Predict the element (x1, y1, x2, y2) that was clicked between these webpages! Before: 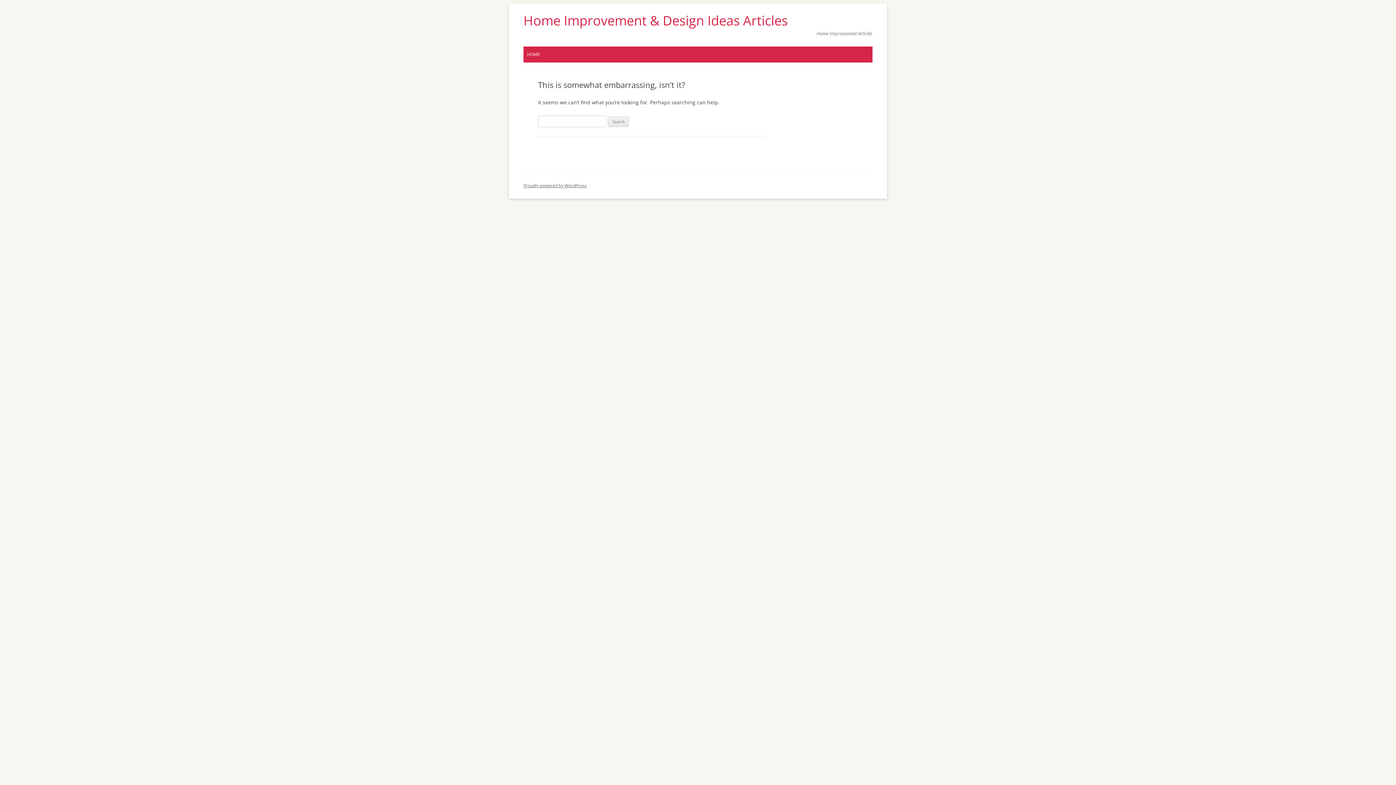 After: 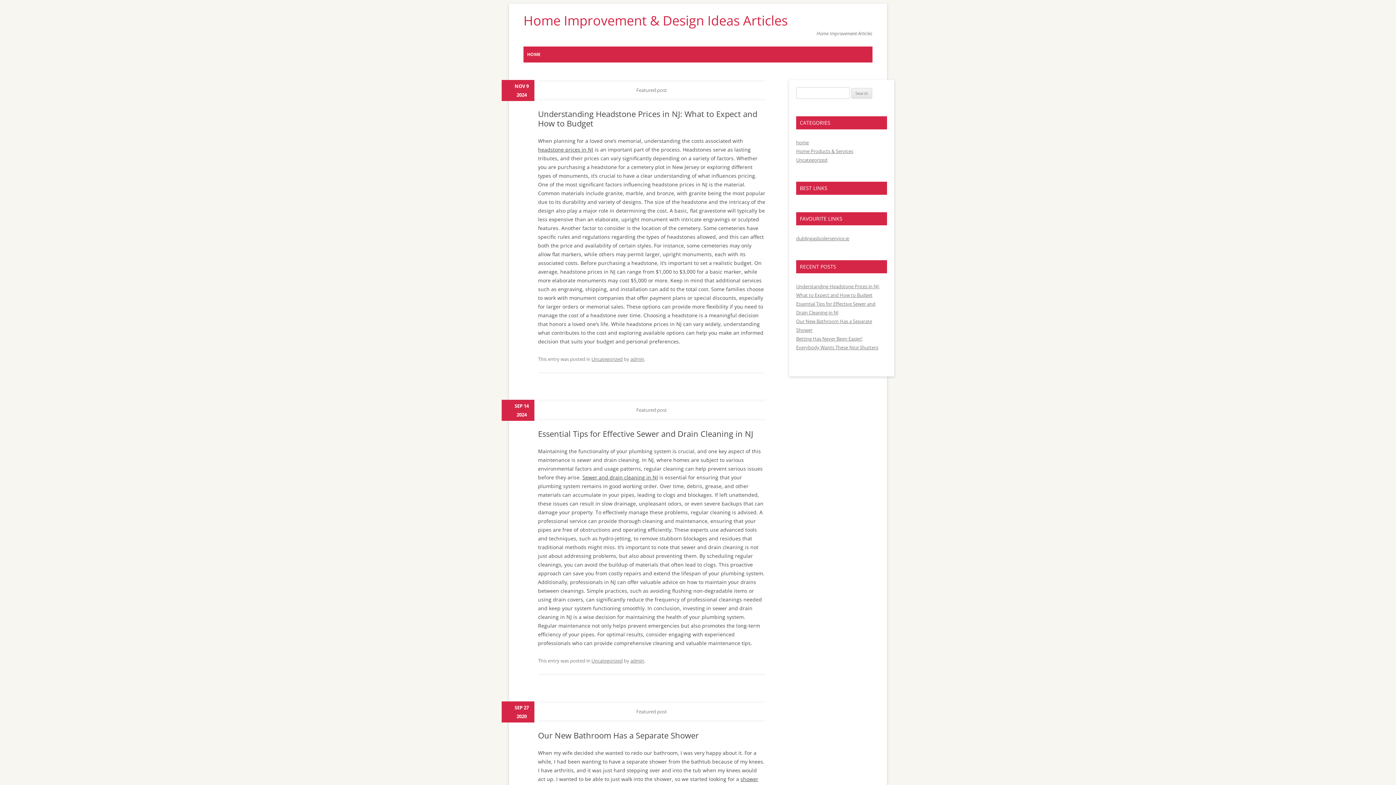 Action: bbox: (523, 12, 872, 29) label: Home Improvement & Design Ideas Articles